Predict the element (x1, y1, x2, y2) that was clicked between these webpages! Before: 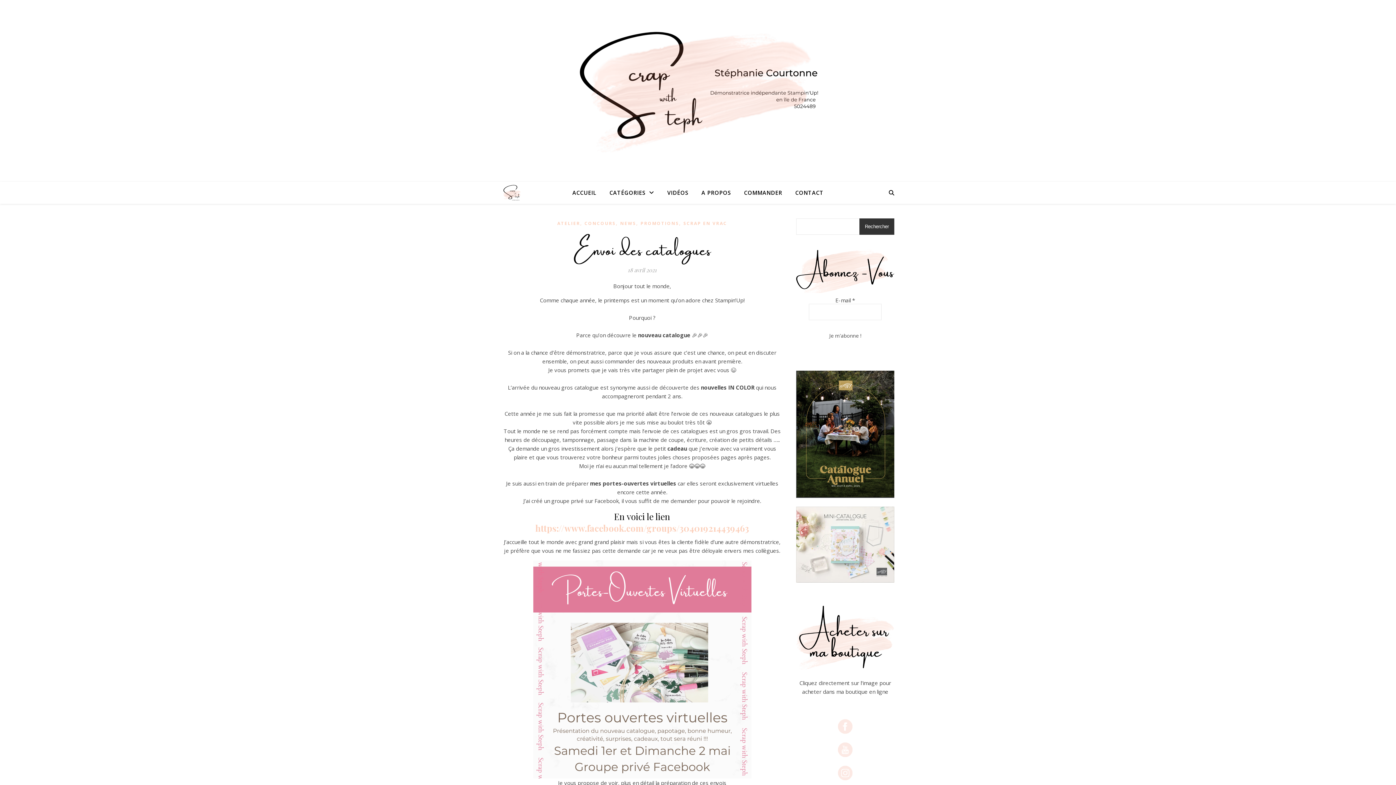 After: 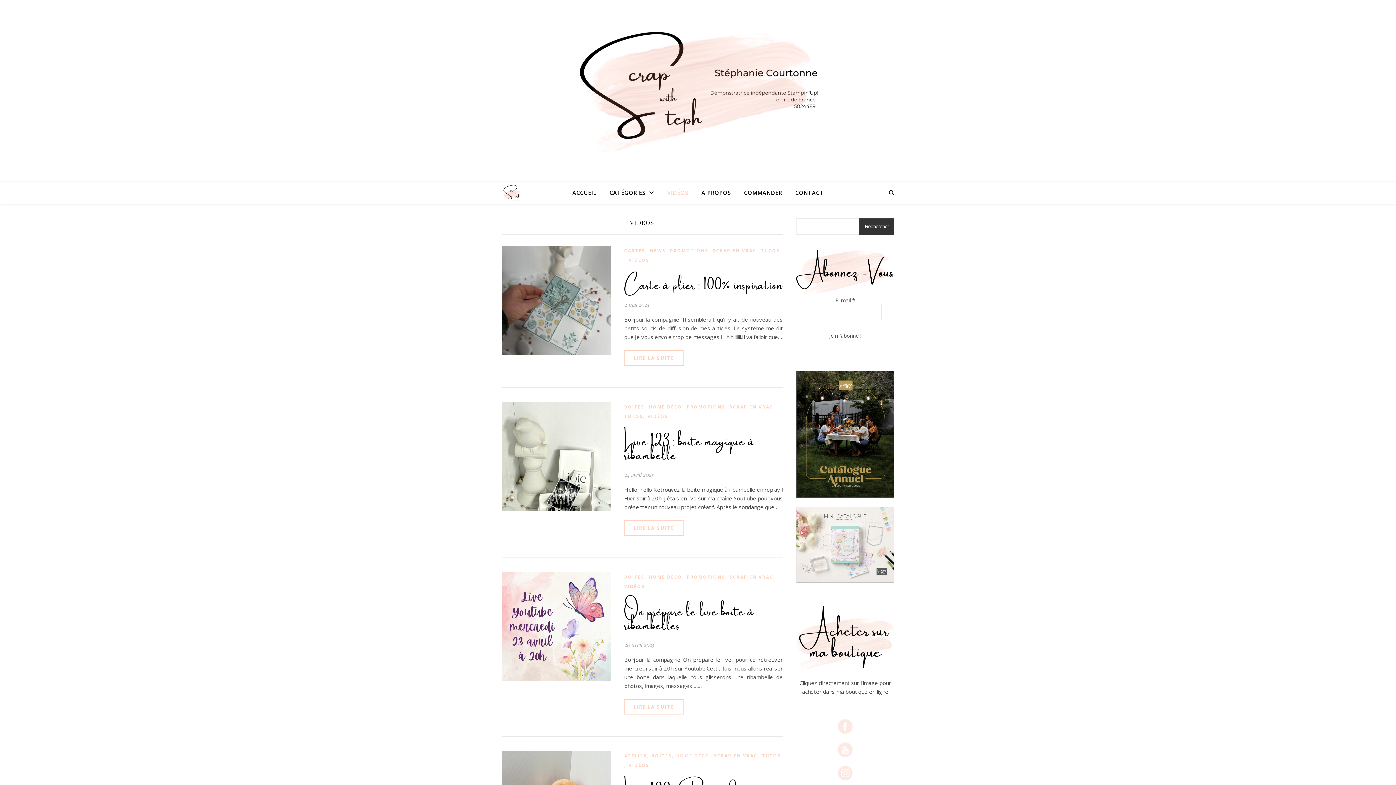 Action: bbox: (661, 181, 694, 203) label: VIDÉOS